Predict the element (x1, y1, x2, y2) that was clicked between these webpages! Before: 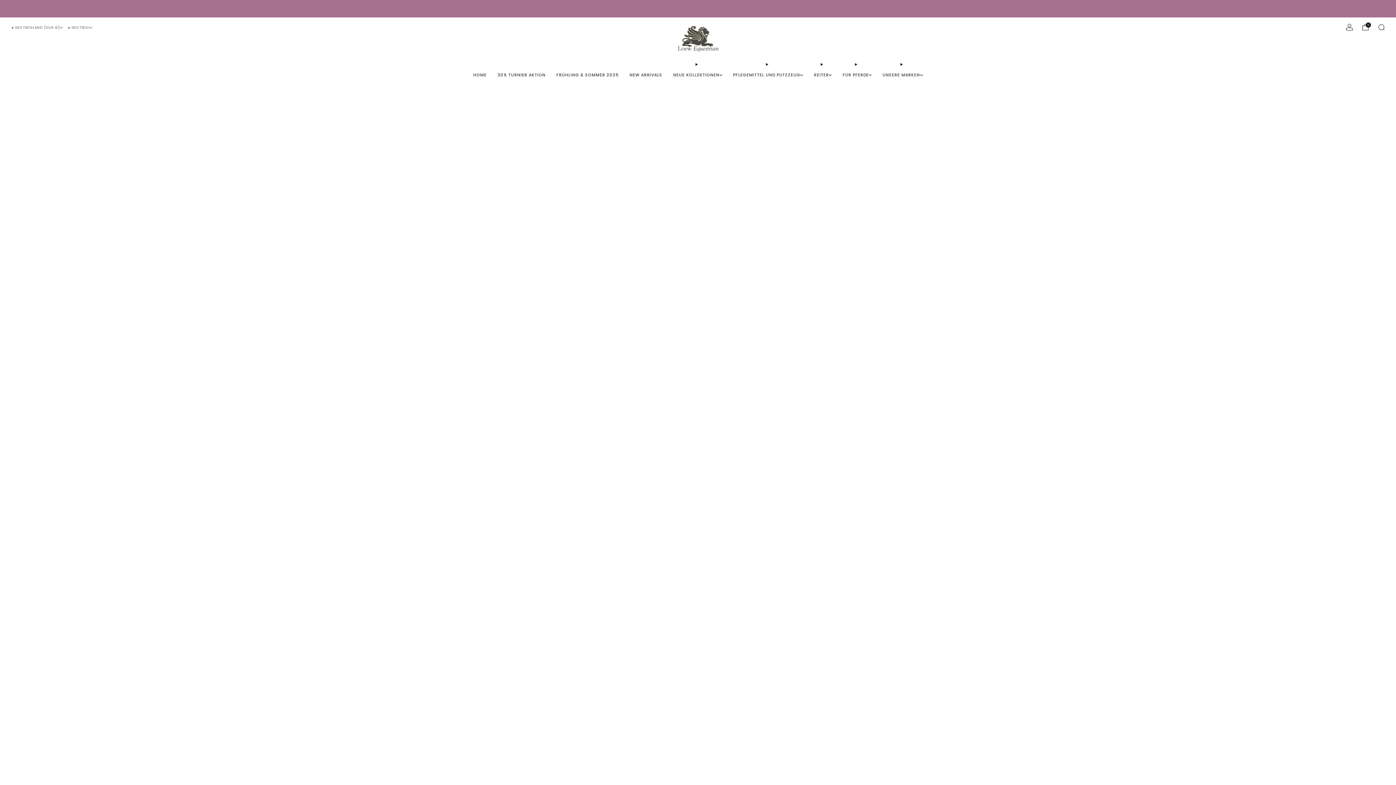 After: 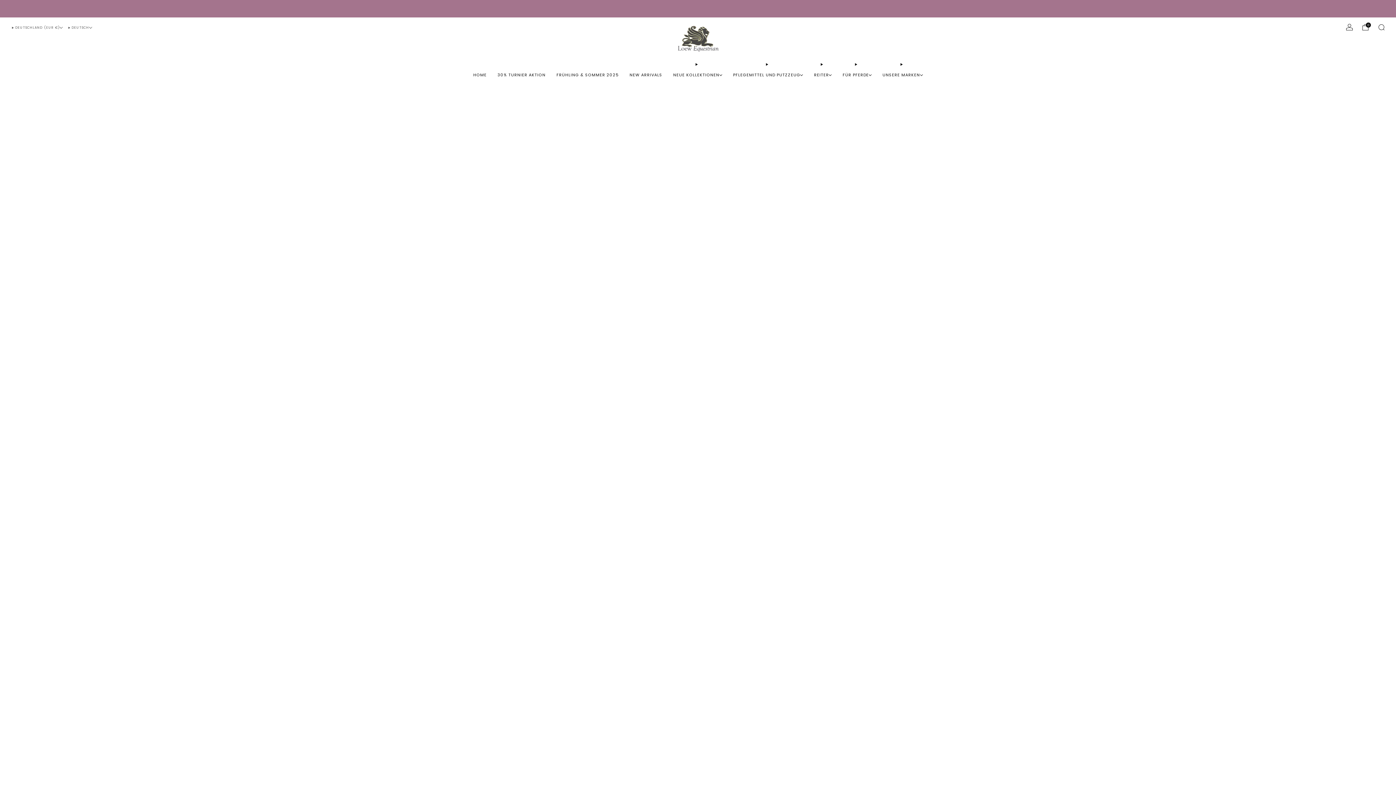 Action: bbox: (882, 69, 922, 80) label: UNSERE MARKEN